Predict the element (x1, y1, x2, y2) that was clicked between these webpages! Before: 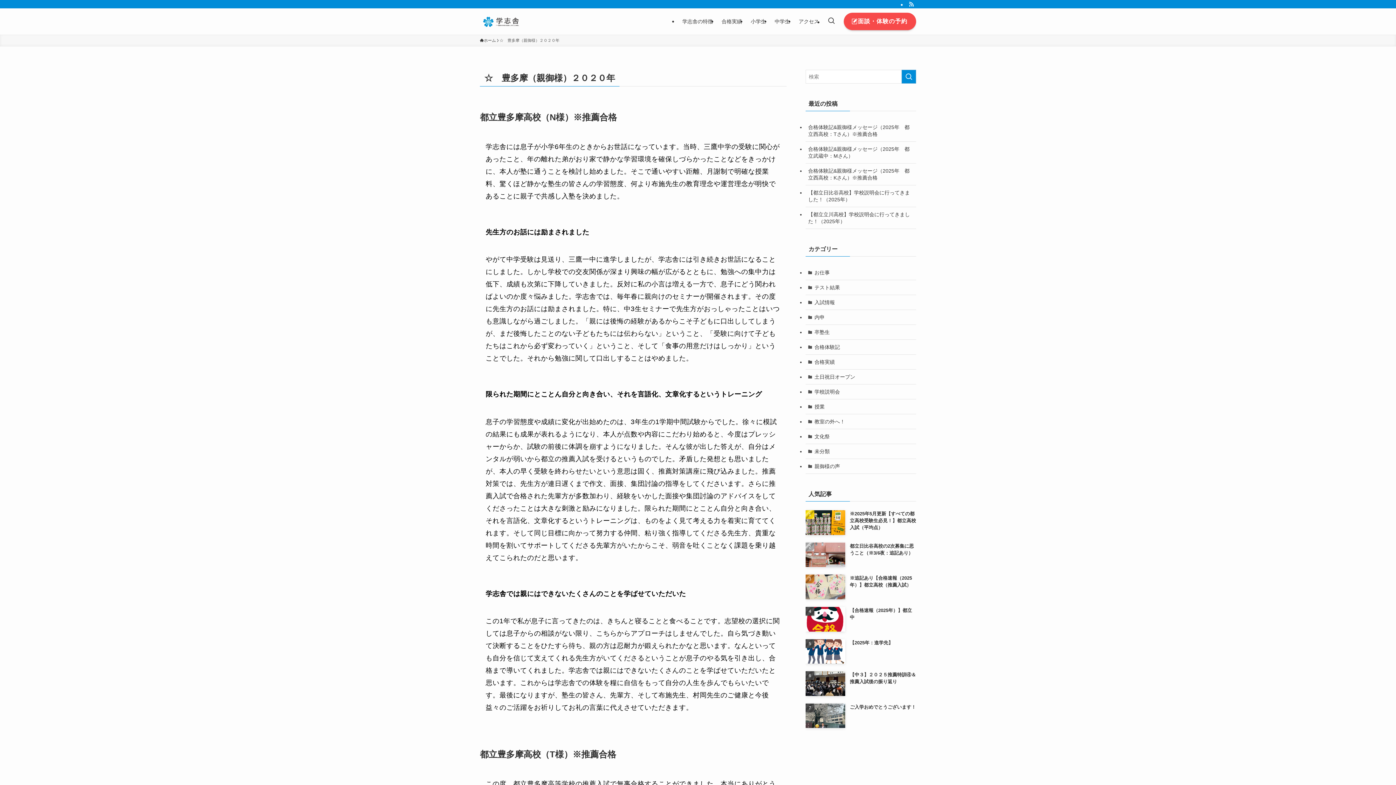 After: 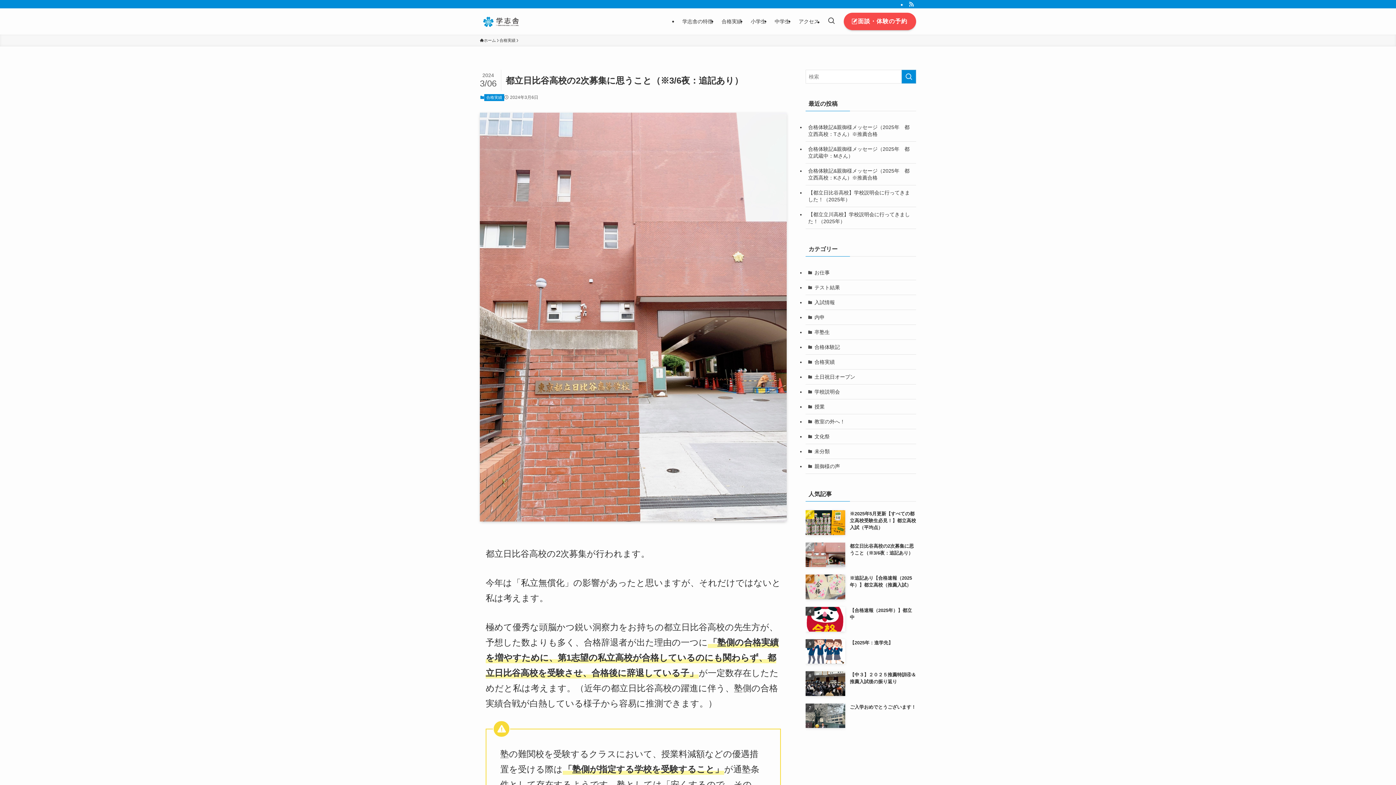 Action: label: 都立日比谷高校の2次募集に思うこと（※3/6夜：追記あり） bbox: (805, 542, 916, 567)